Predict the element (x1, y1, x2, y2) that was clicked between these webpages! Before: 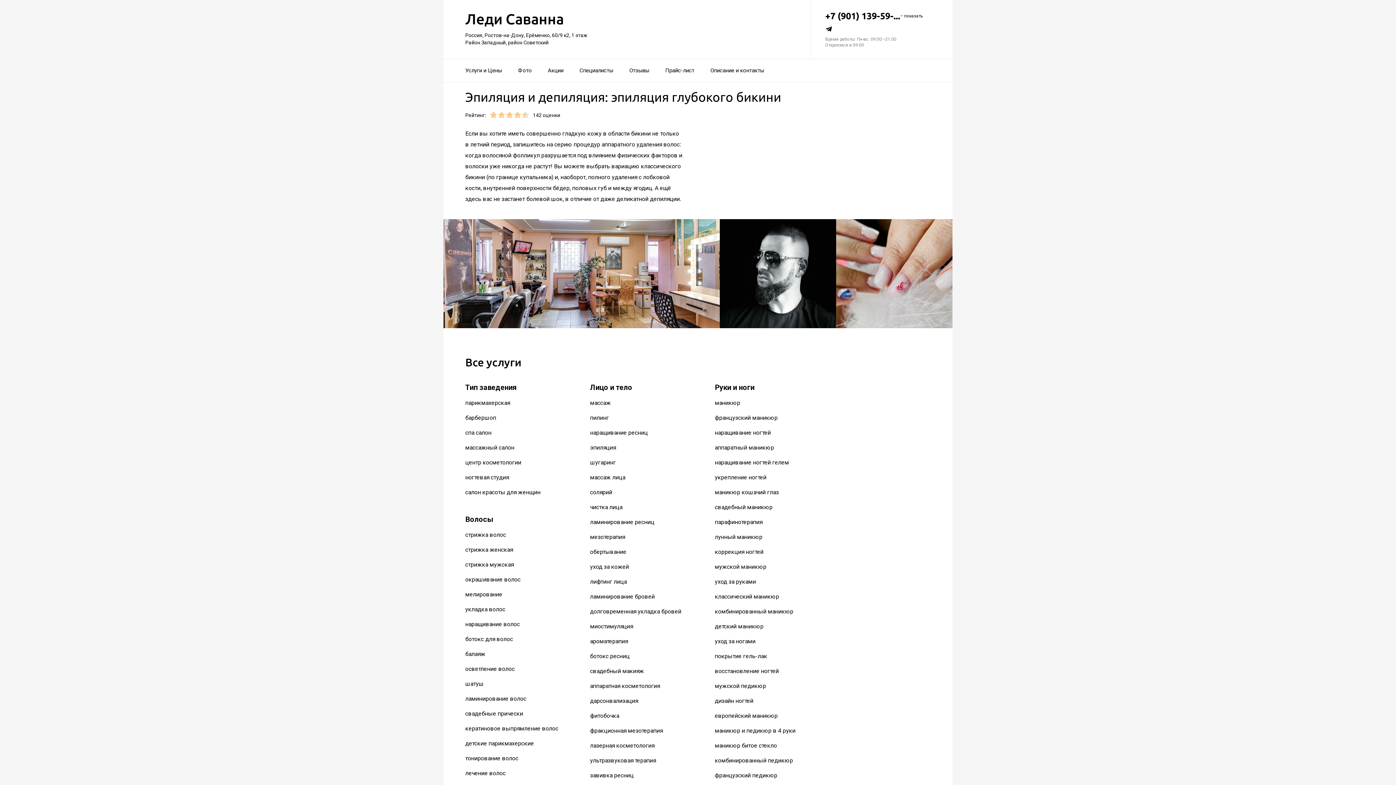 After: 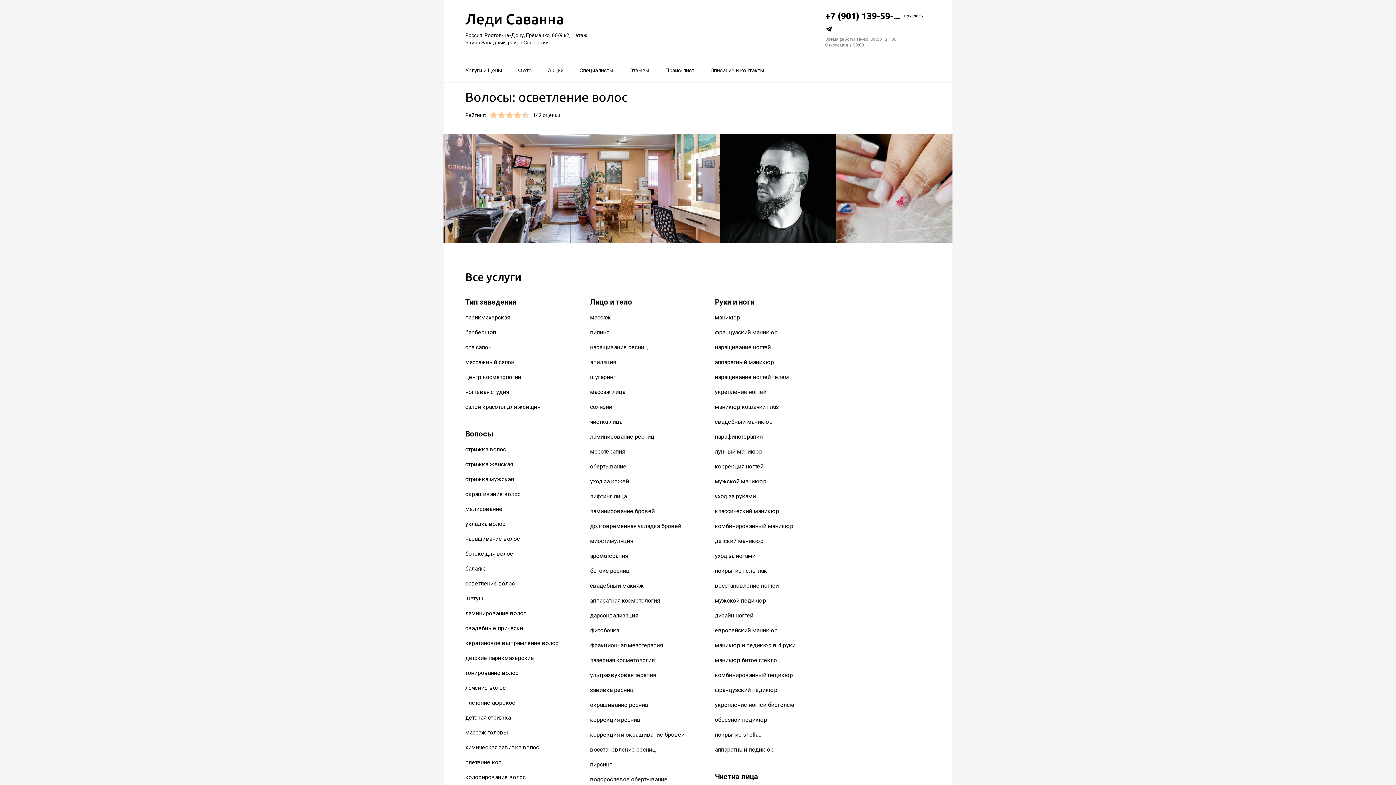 Action: label: осветление волос bbox: (465, 665, 514, 672)